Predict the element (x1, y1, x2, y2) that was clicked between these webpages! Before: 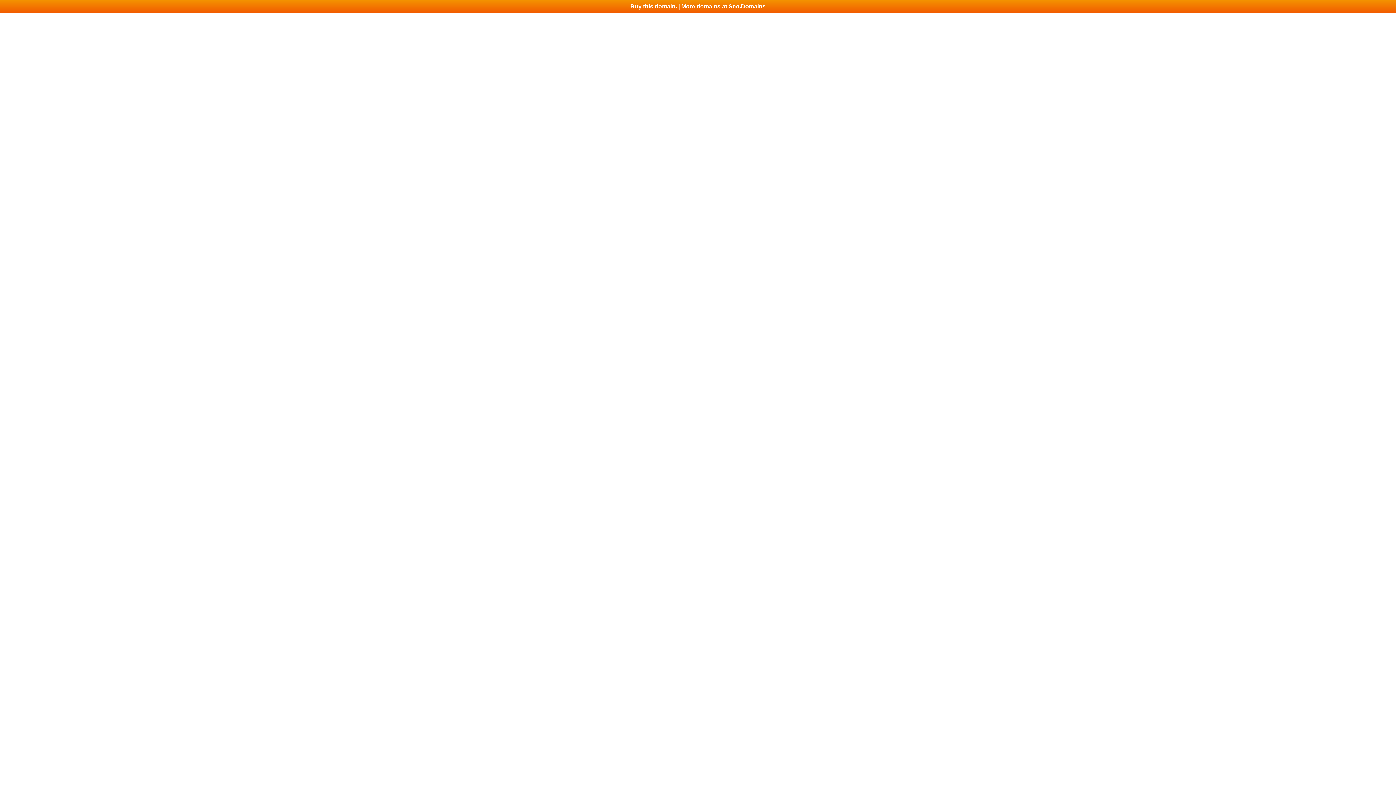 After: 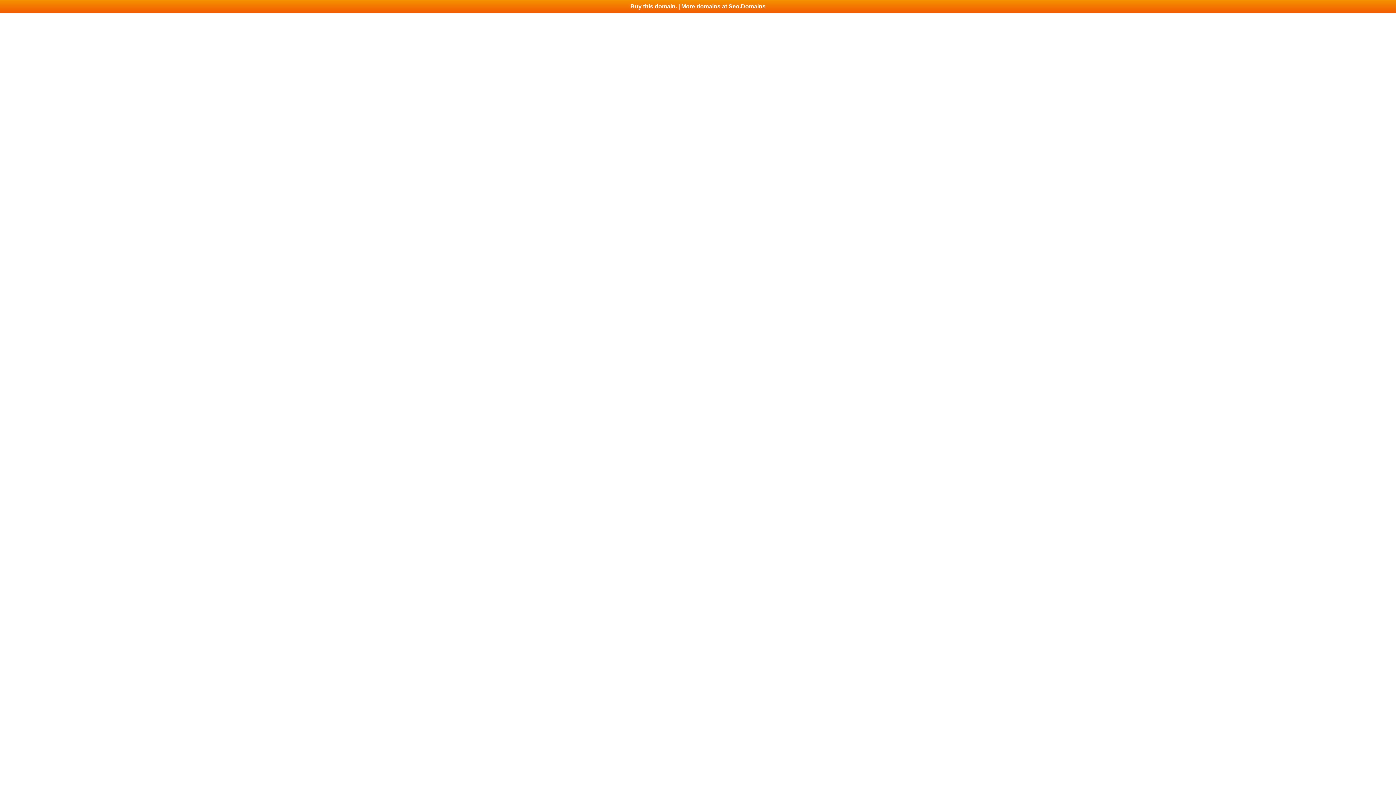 Action: bbox: (0, 0, 1396, 13) label: Buy this domain. | More domains at Seo.Domains